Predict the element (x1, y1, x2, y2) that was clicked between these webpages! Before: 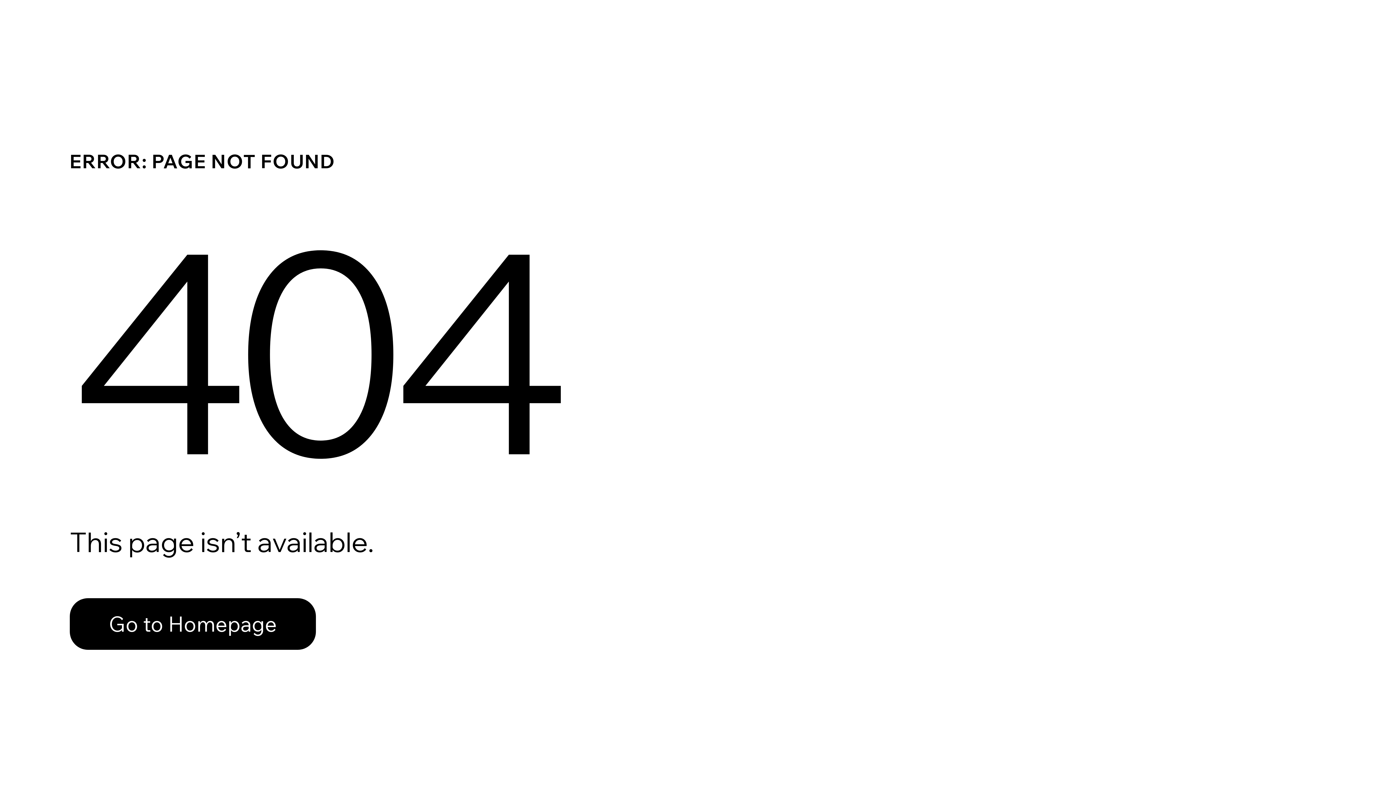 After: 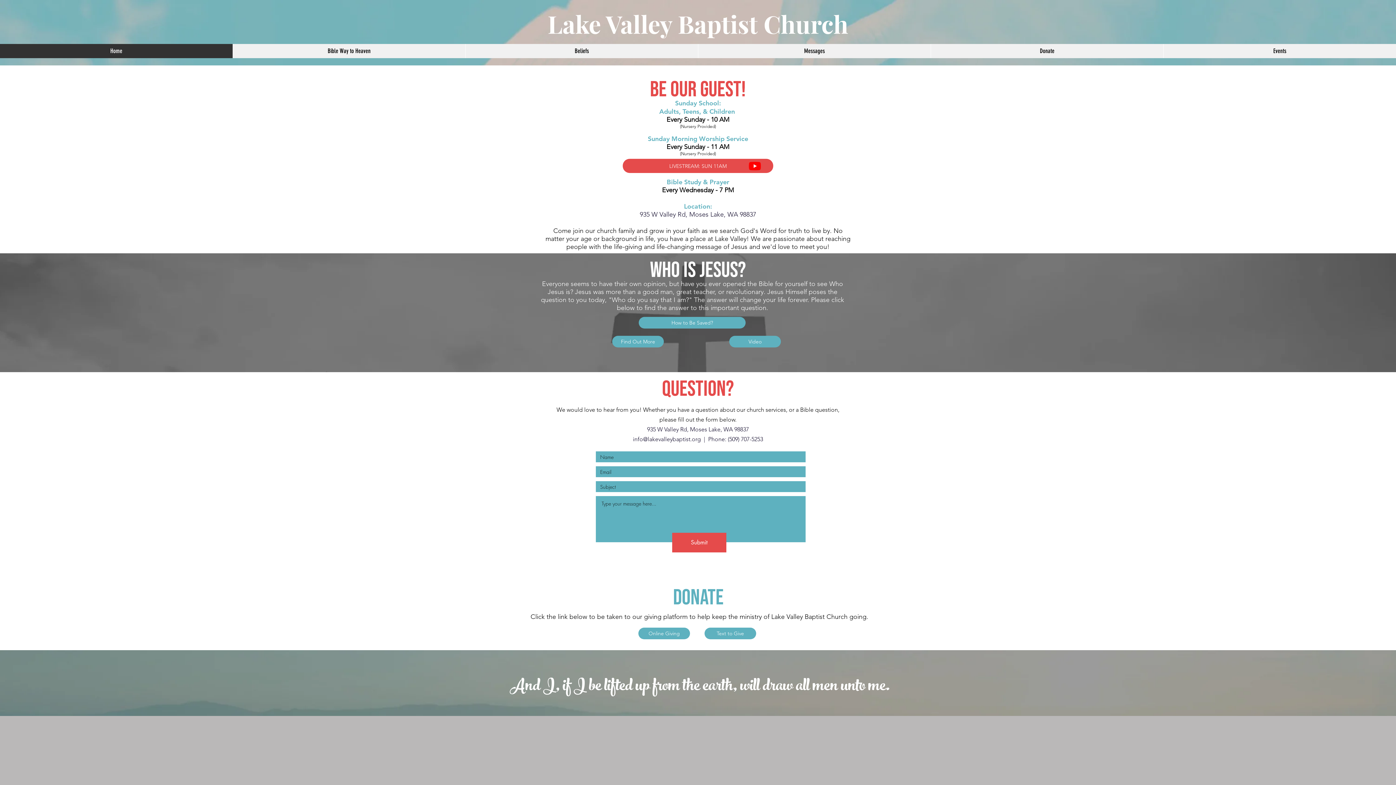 Action: label: Go to Homepage bbox: (69, 582, 768, 659)